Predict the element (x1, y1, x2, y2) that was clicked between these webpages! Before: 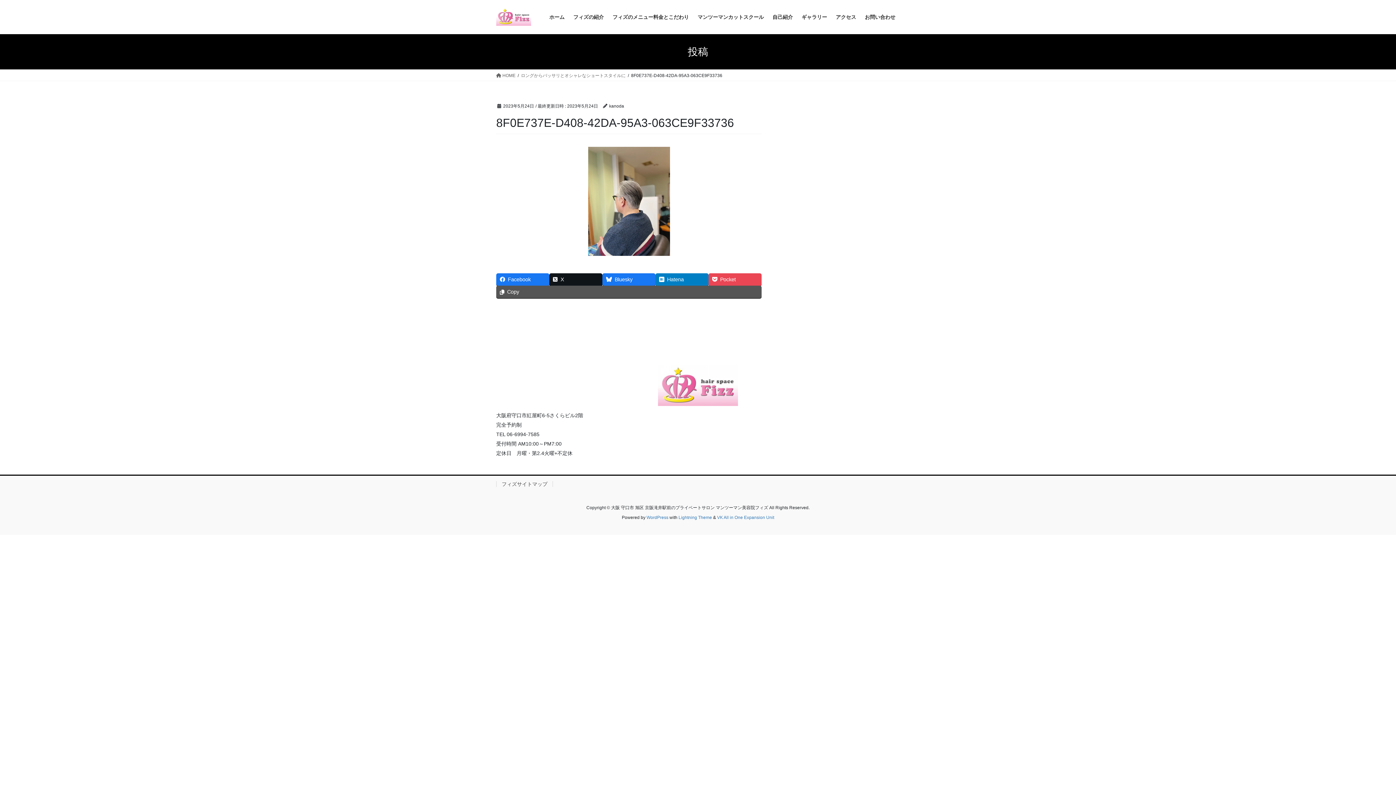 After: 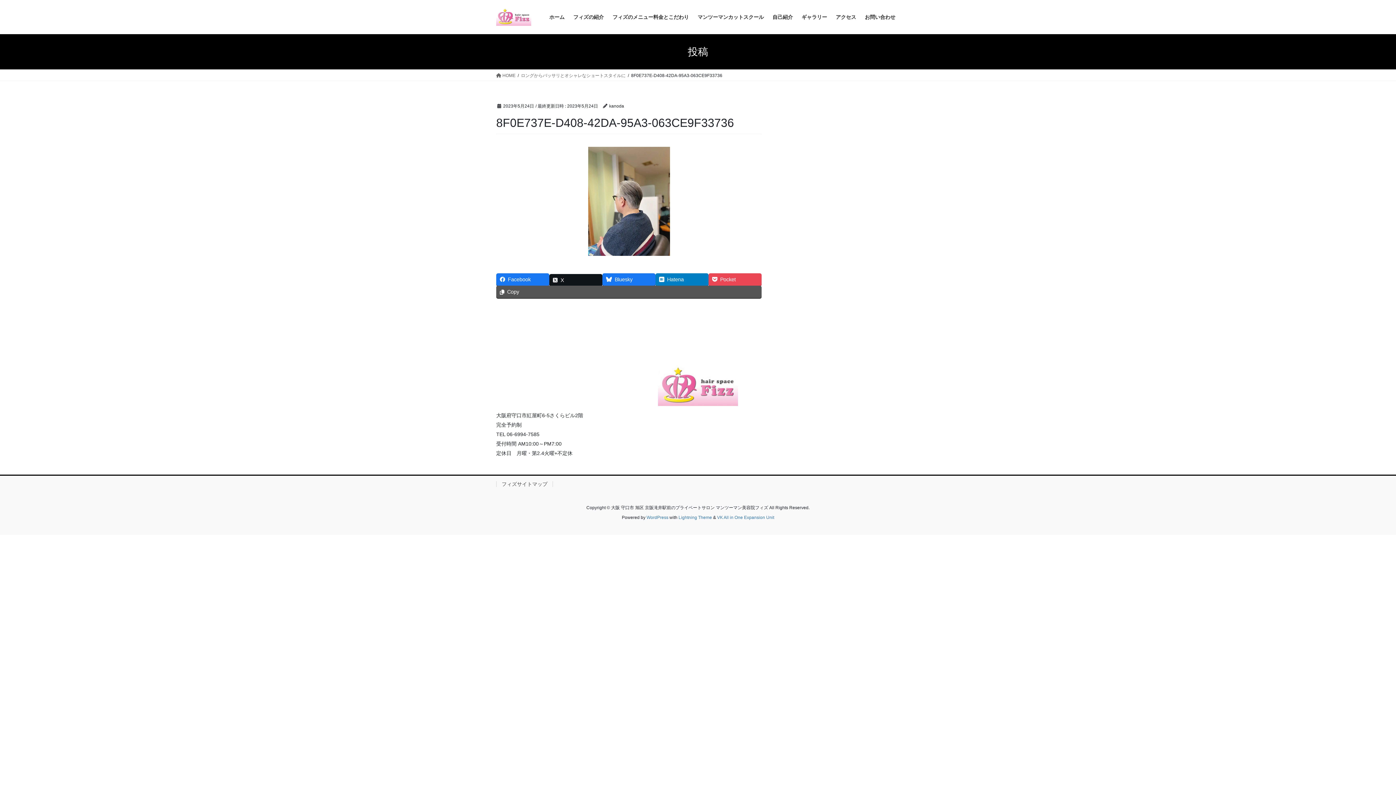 Action: label: X bbox: (549, 273, 602, 285)